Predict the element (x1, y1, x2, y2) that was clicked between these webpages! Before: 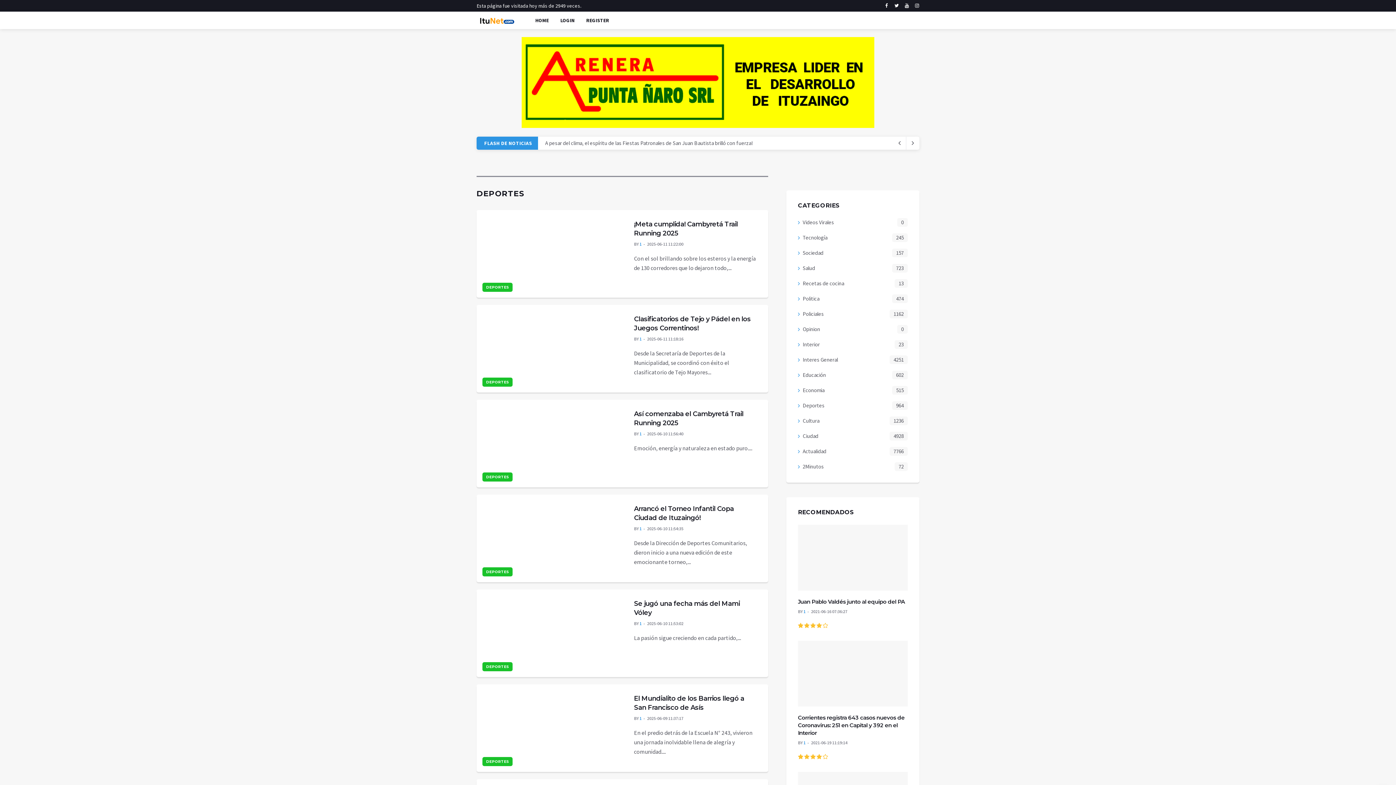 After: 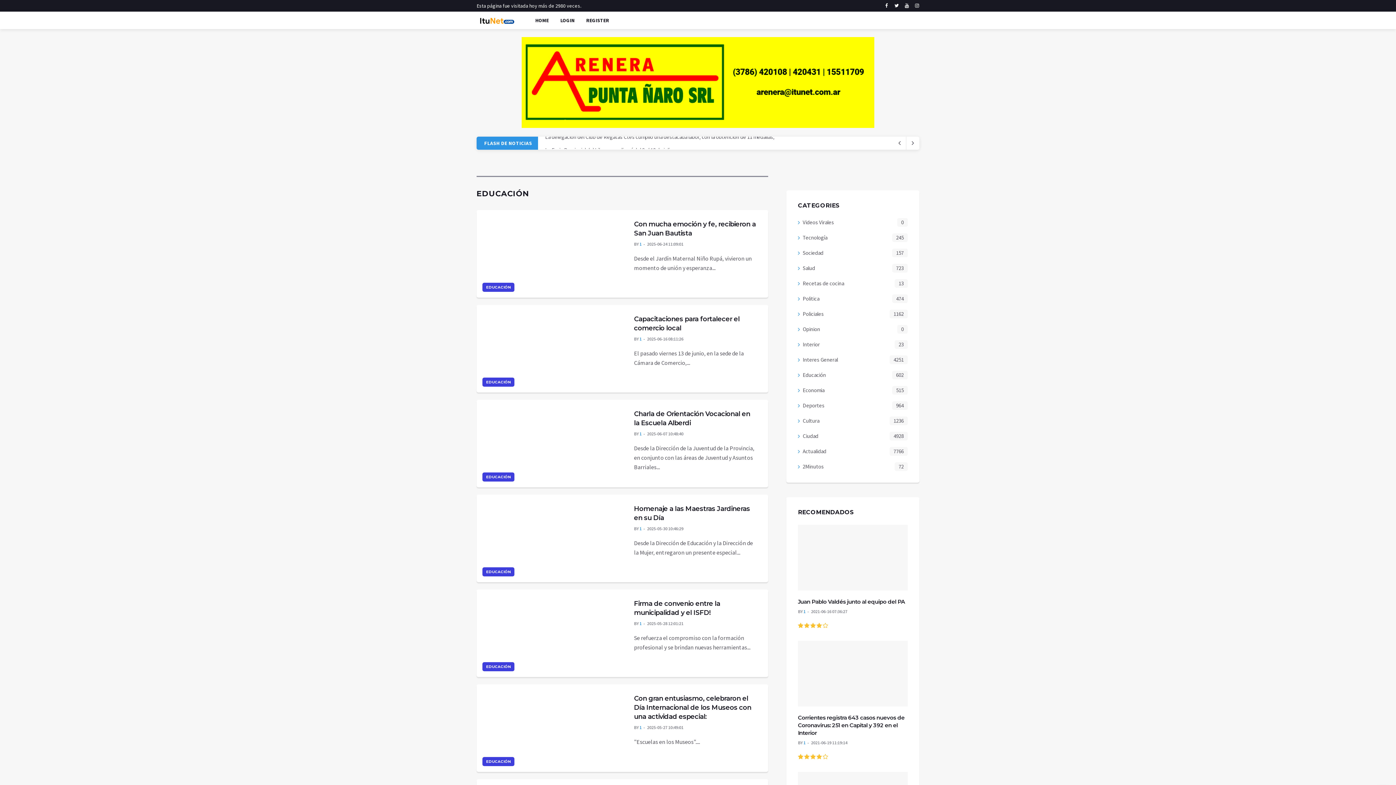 Action: label: Educación
602 bbox: (798, 371, 826, 378)